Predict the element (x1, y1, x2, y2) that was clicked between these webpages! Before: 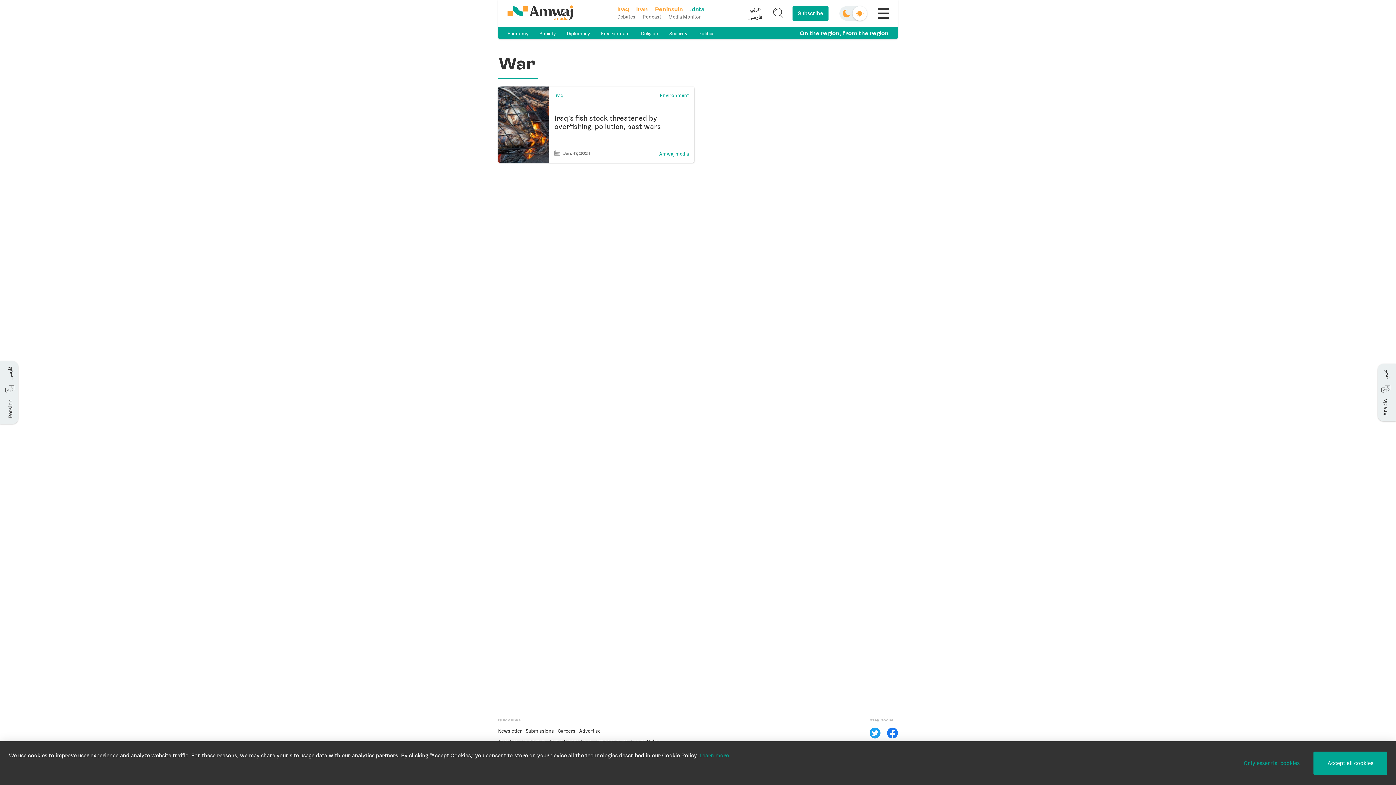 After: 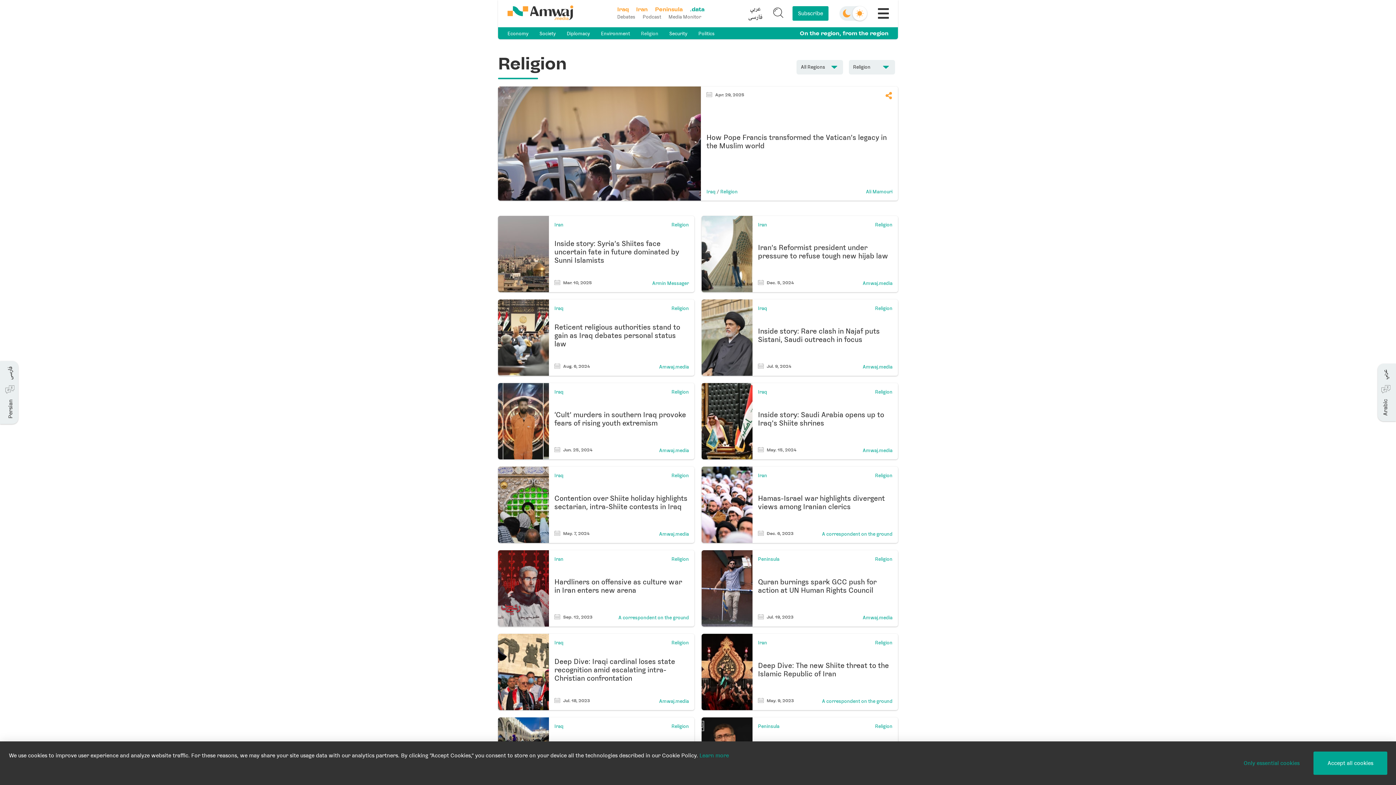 Action: label: Religion bbox: (641, 30, 658, 37)